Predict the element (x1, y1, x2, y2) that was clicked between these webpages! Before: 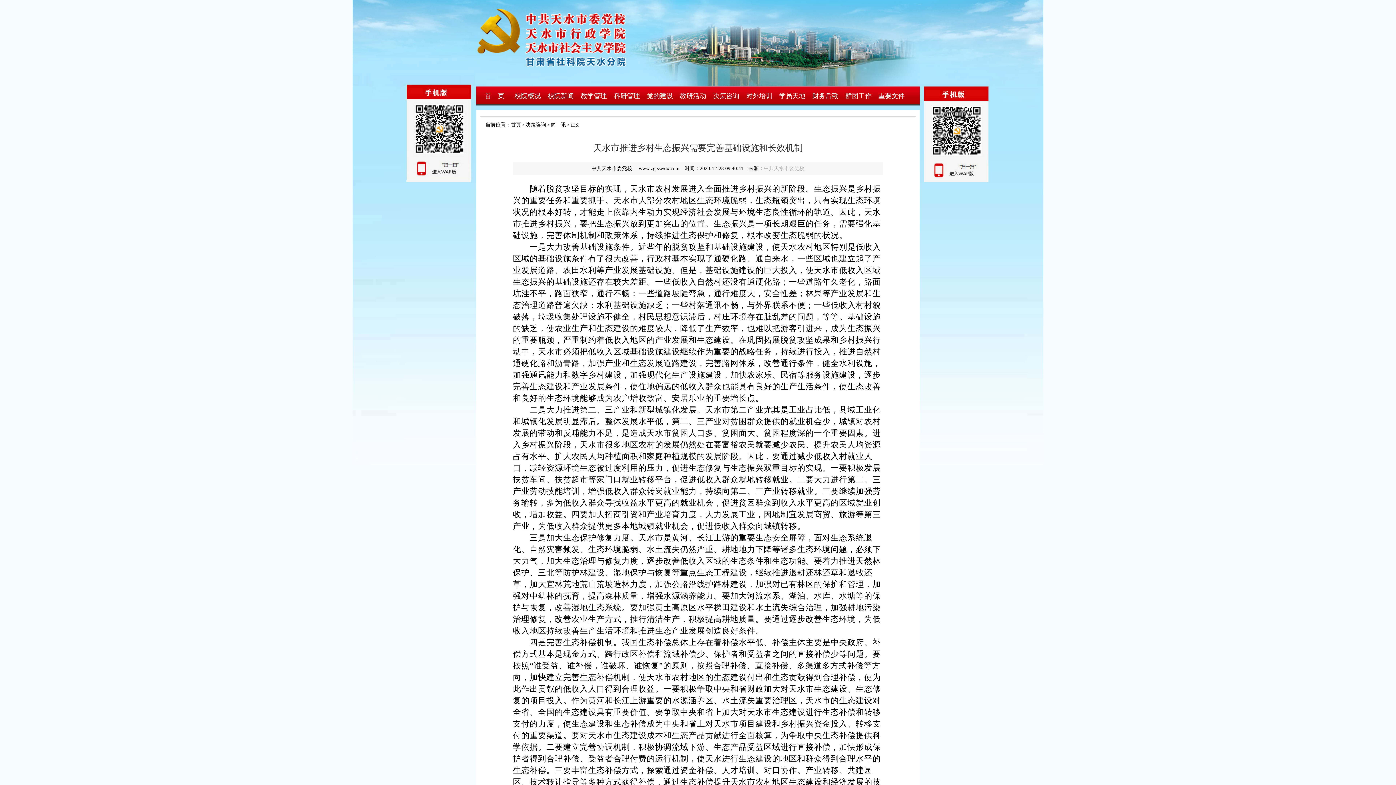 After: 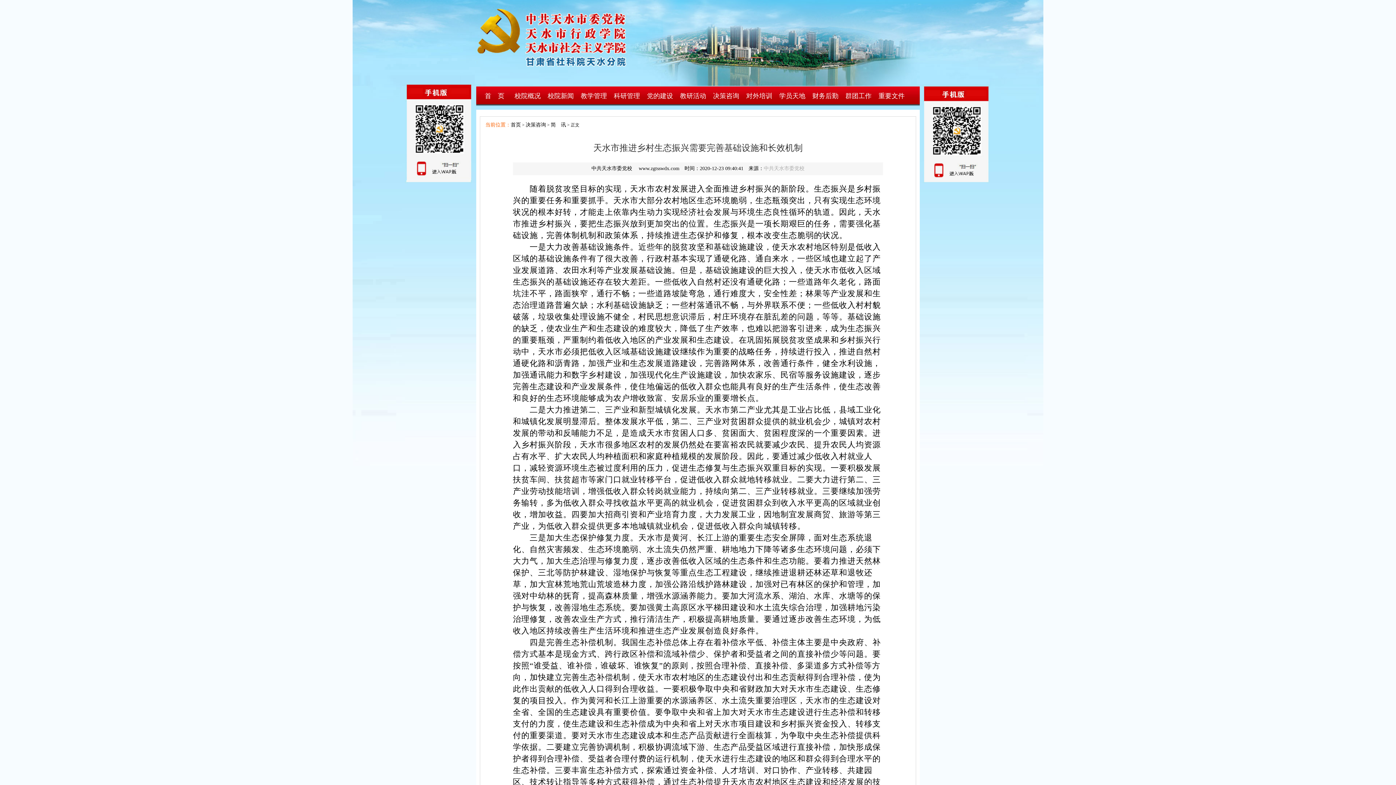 Action: bbox: (480, 122, 510, 127) label: 　当前位置：